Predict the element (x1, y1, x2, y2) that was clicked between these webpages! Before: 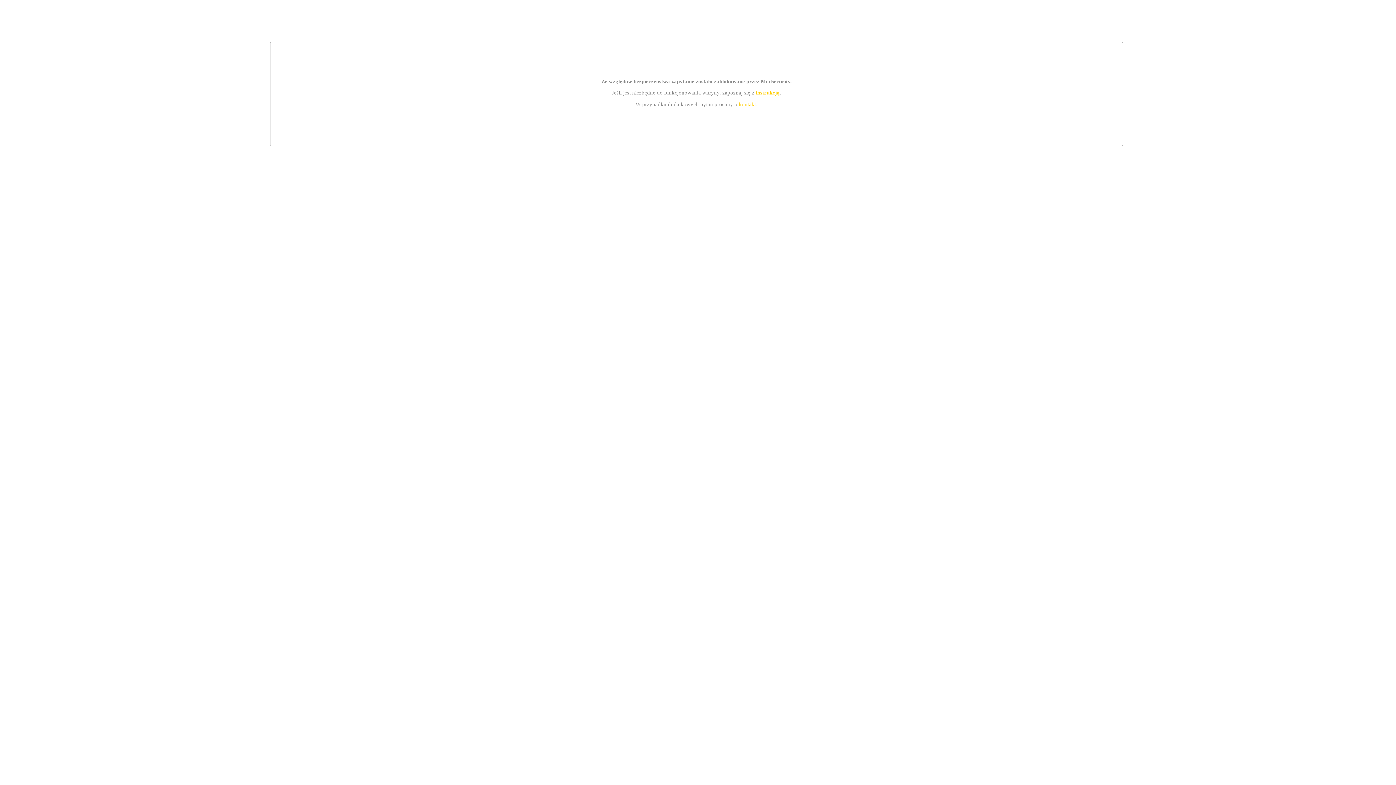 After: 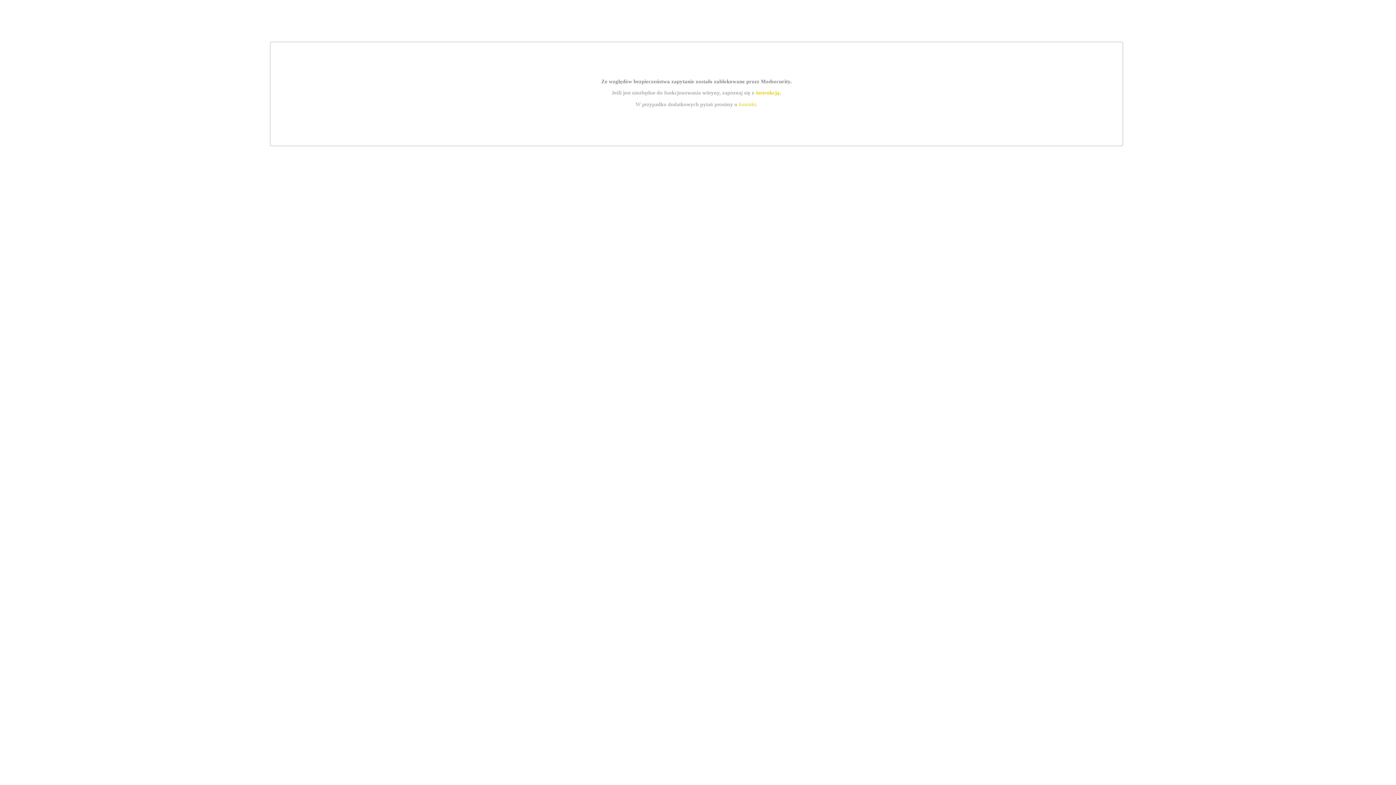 Action: bbox: (739, 101, 756, 107) label: kontakt